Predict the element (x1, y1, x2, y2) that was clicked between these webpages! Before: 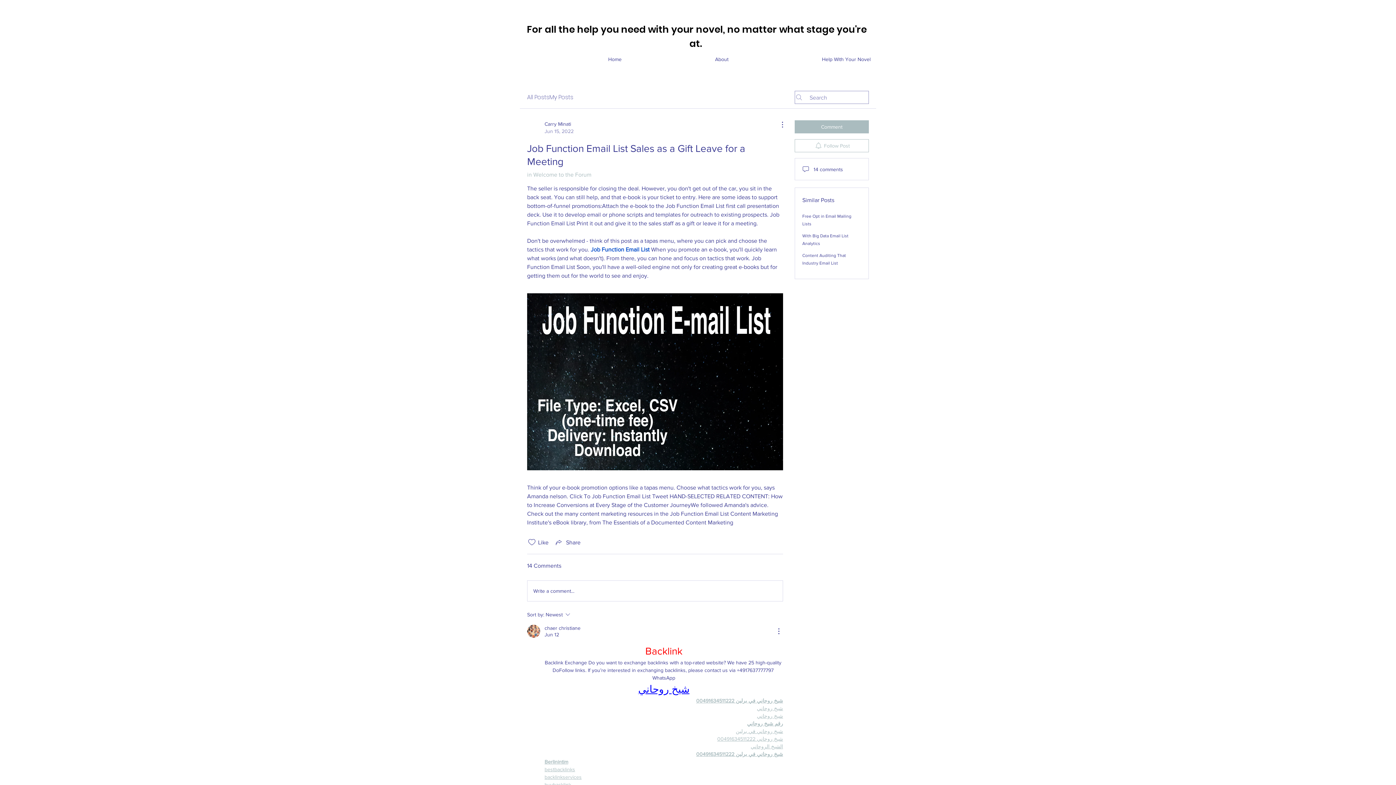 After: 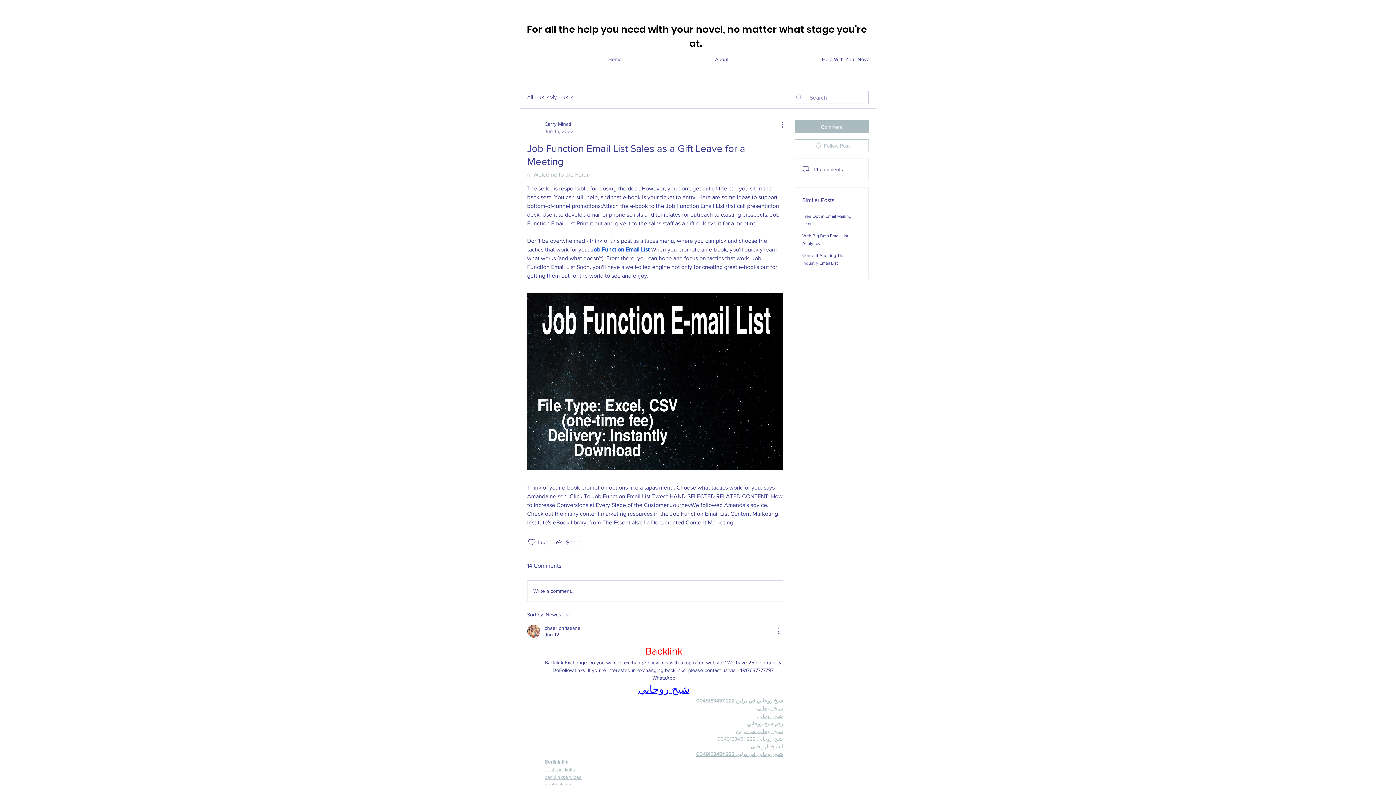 Action: label: backlinkservices bbox: (544, 774, 581, 780)